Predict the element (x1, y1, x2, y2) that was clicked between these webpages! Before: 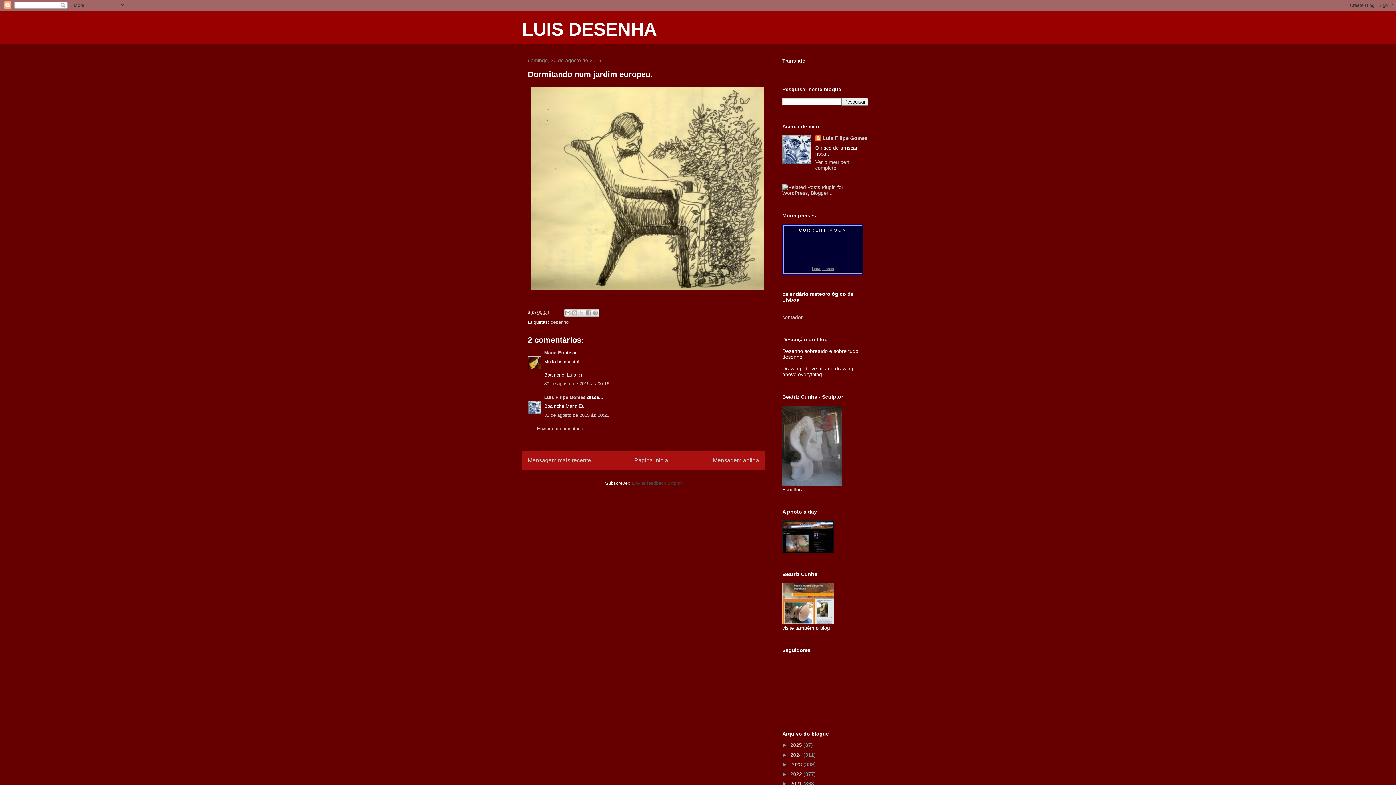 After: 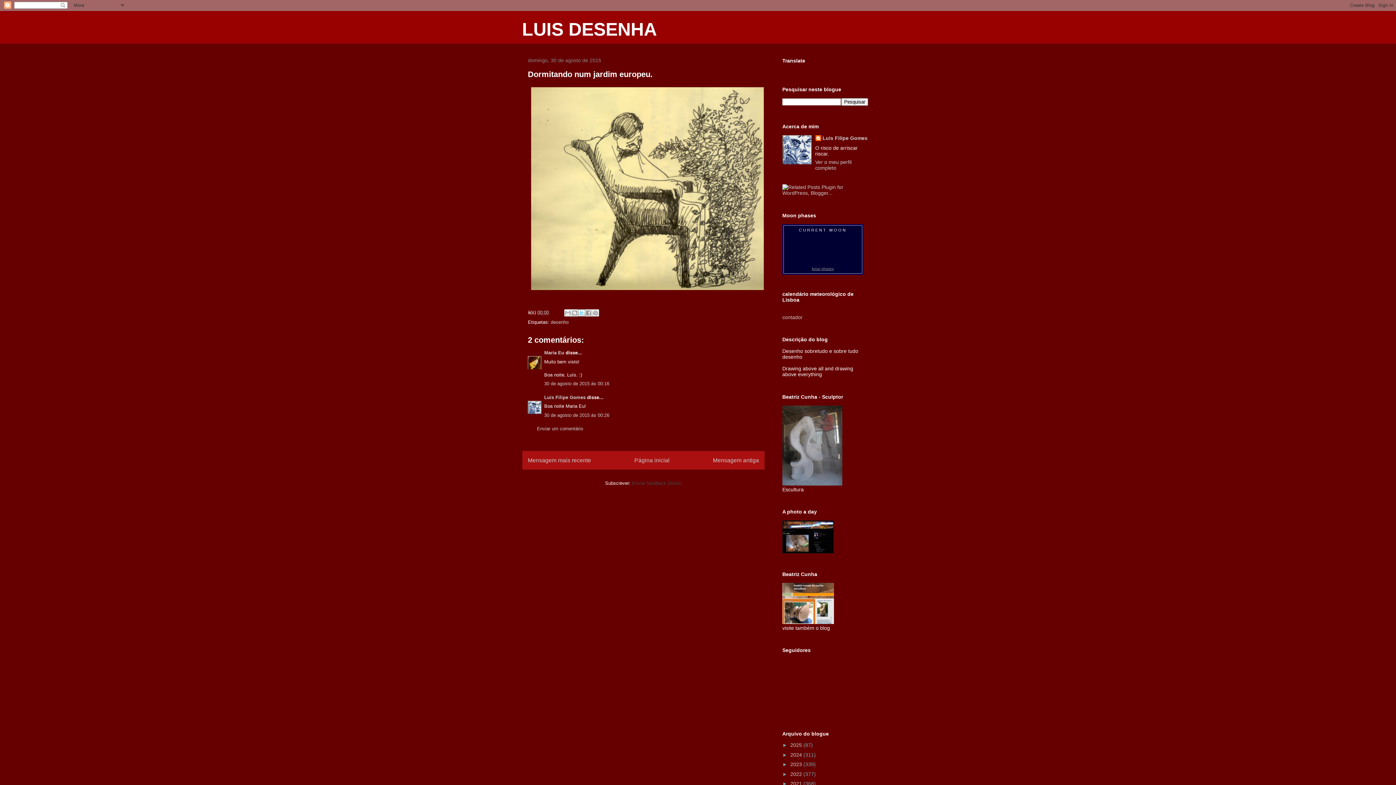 Action: label: Partilhar no X bbox: (578, 309, 585, 316)